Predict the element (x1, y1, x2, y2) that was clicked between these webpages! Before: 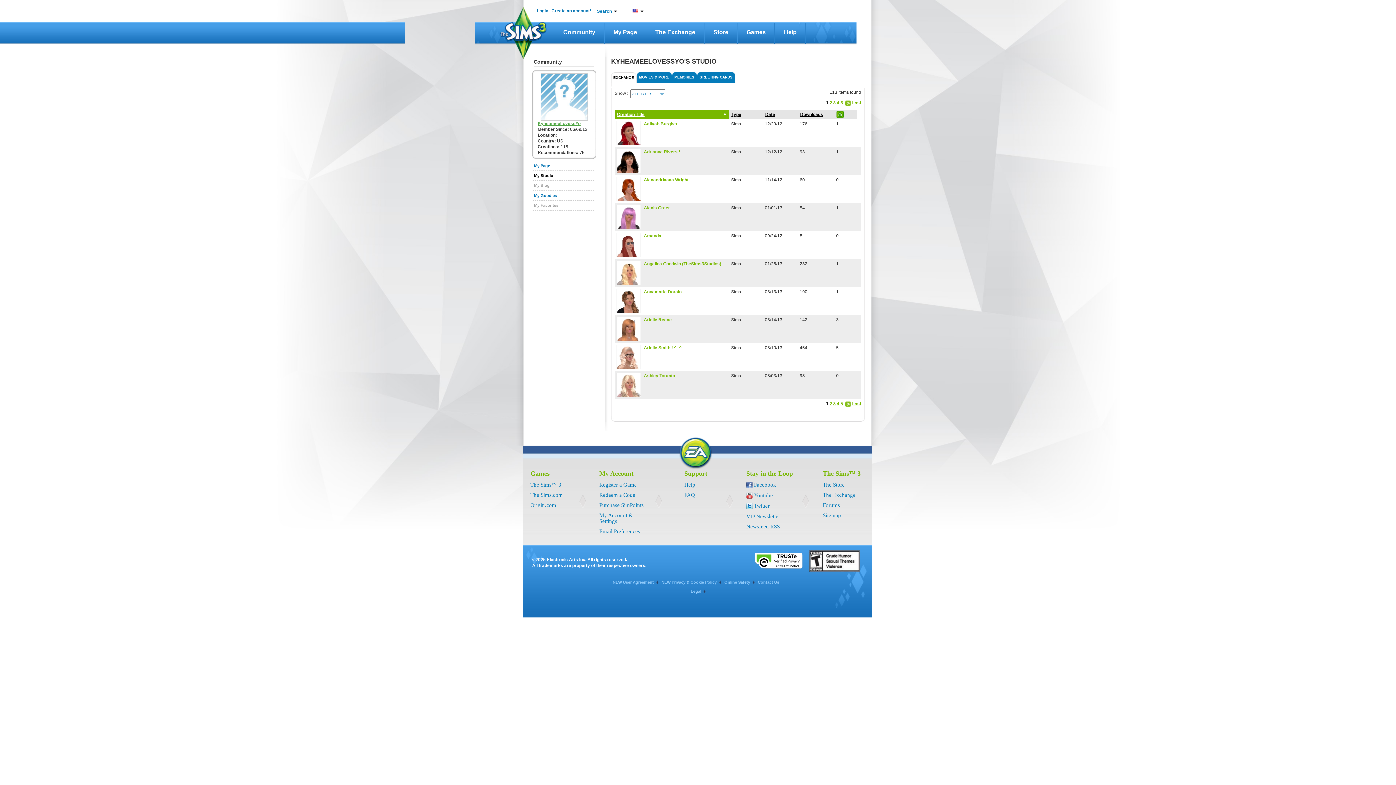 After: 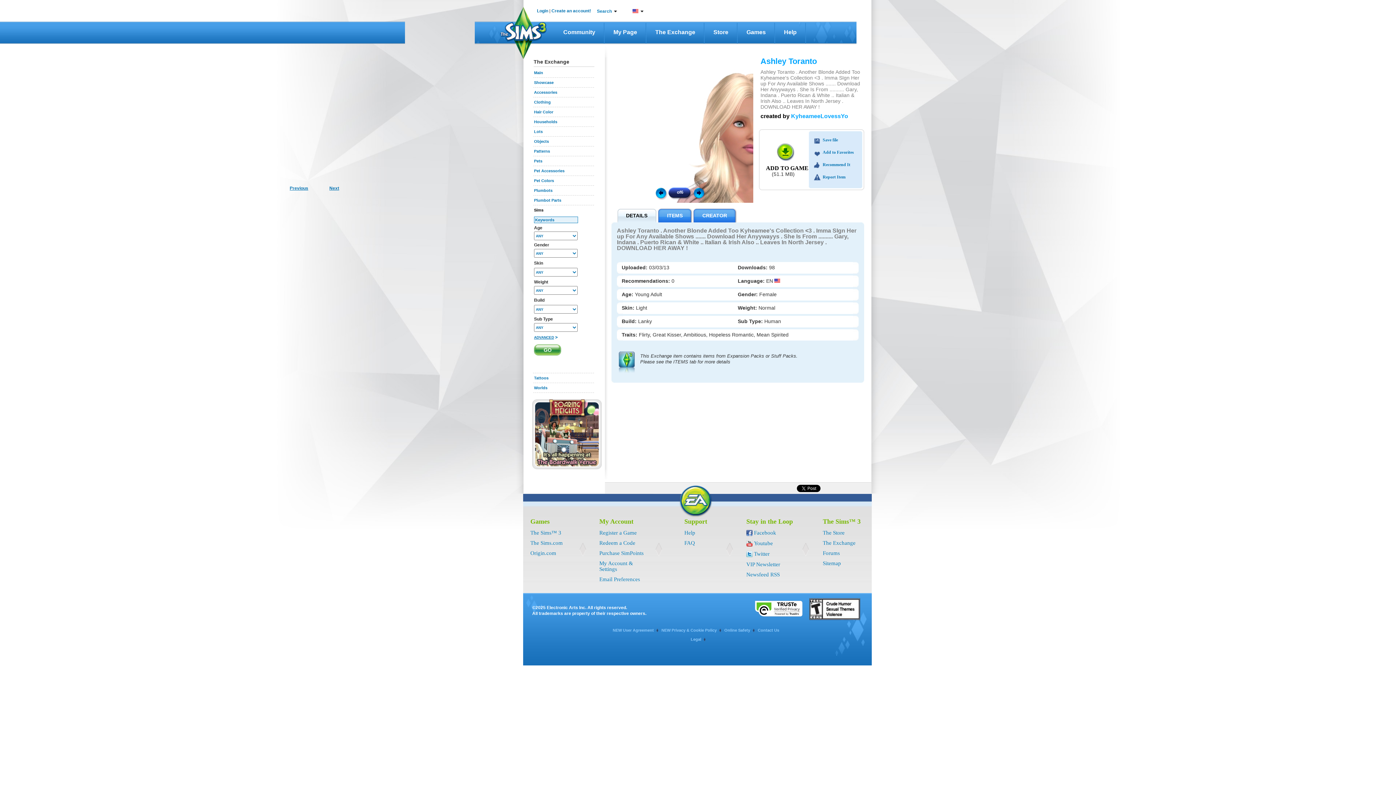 Action: bbox: (617, 373, 640, 397)